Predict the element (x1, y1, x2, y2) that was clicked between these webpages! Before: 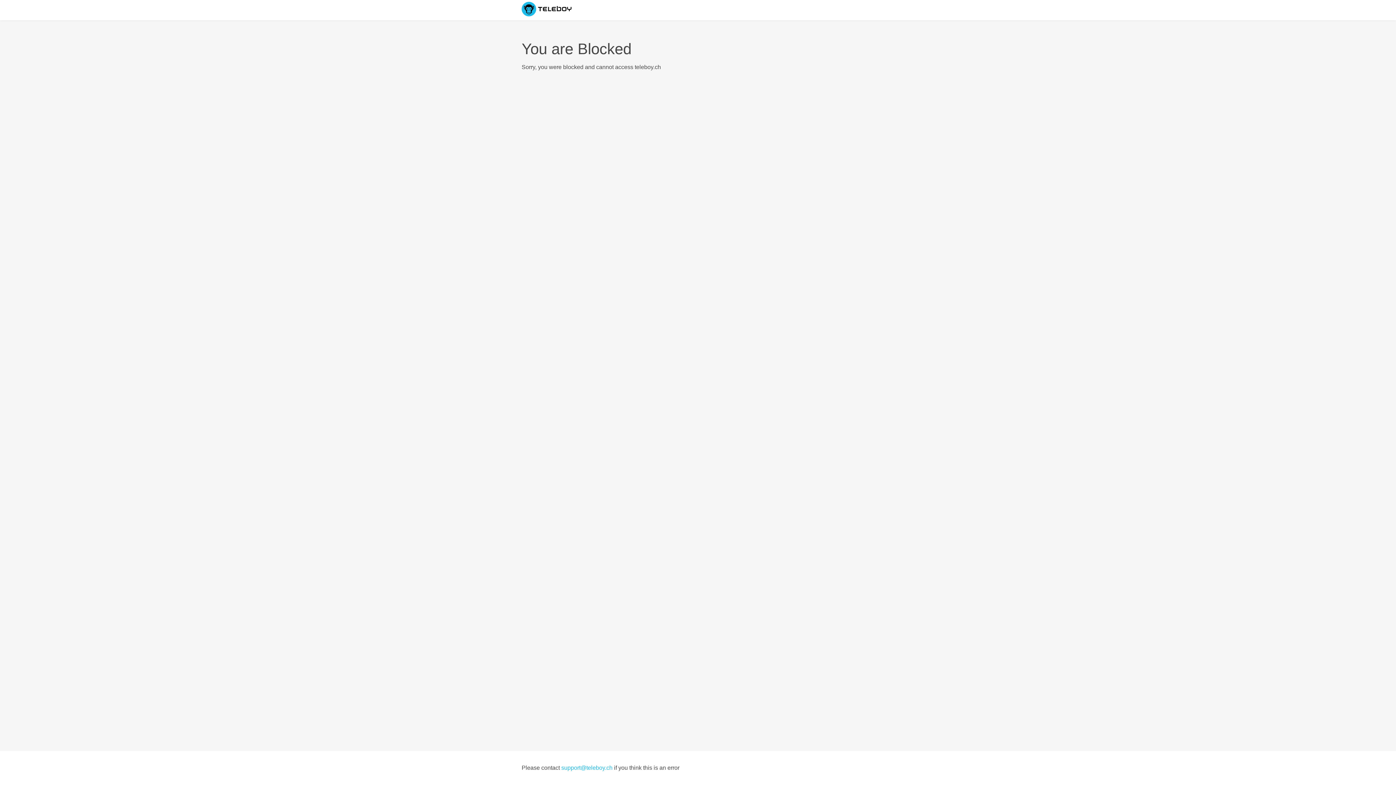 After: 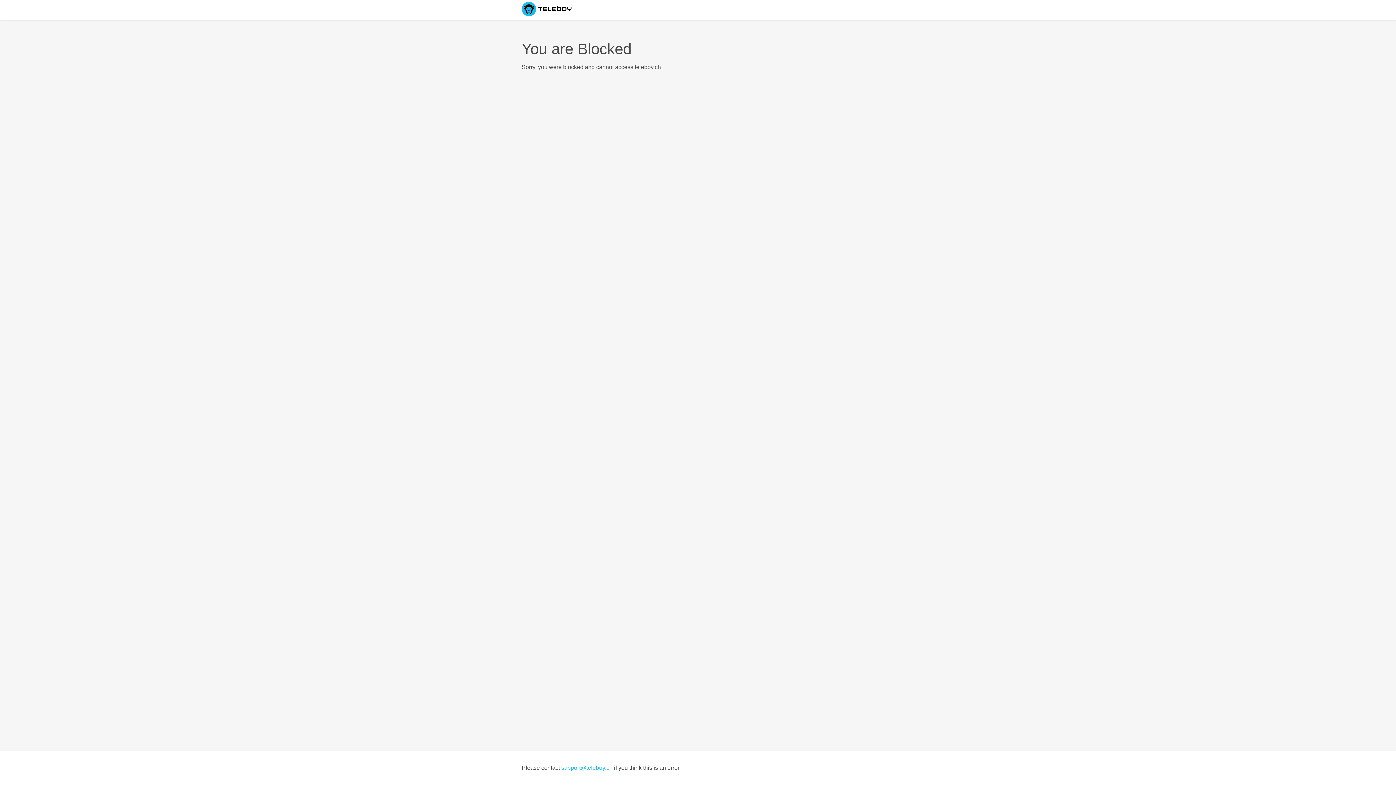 Action: bbox: (561, 765, 612, 771) label: support@teleboy.ch